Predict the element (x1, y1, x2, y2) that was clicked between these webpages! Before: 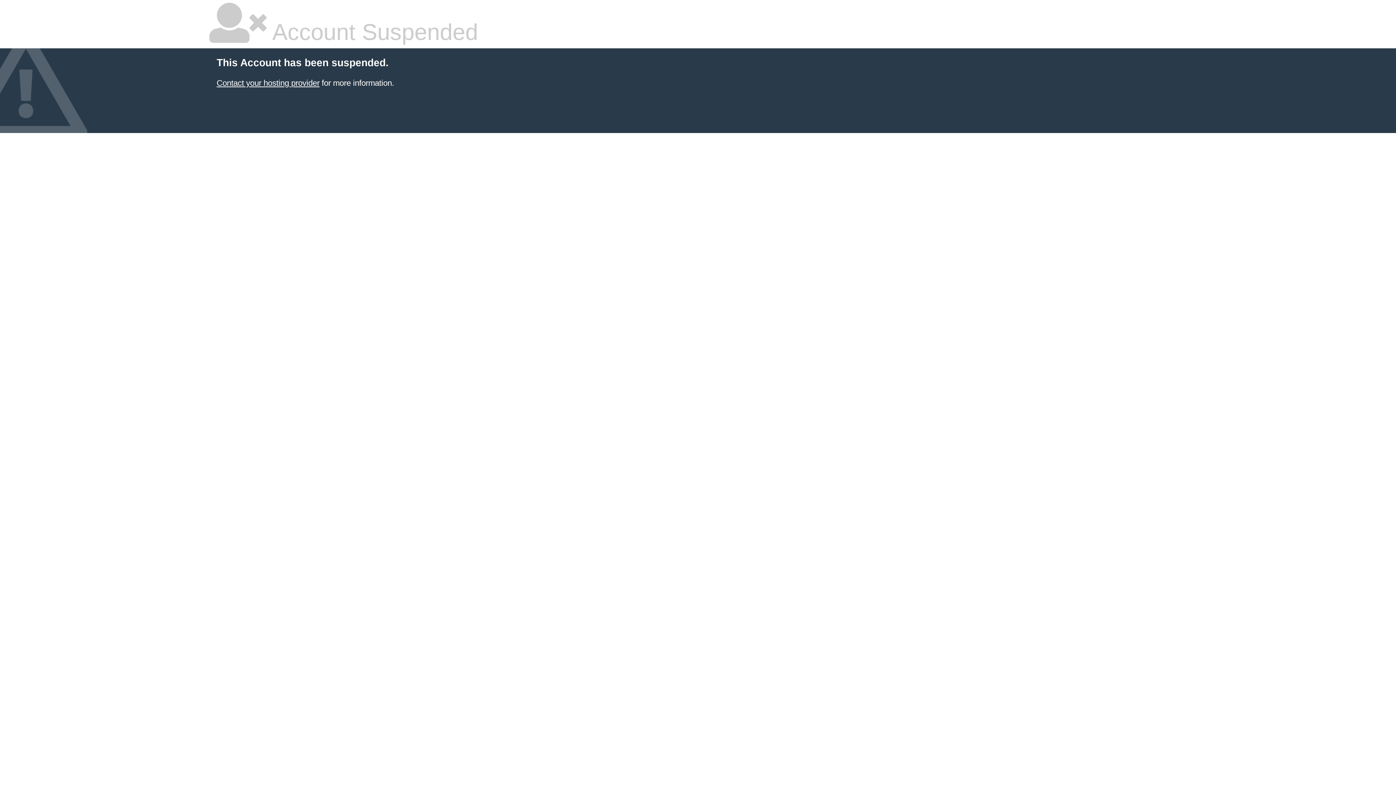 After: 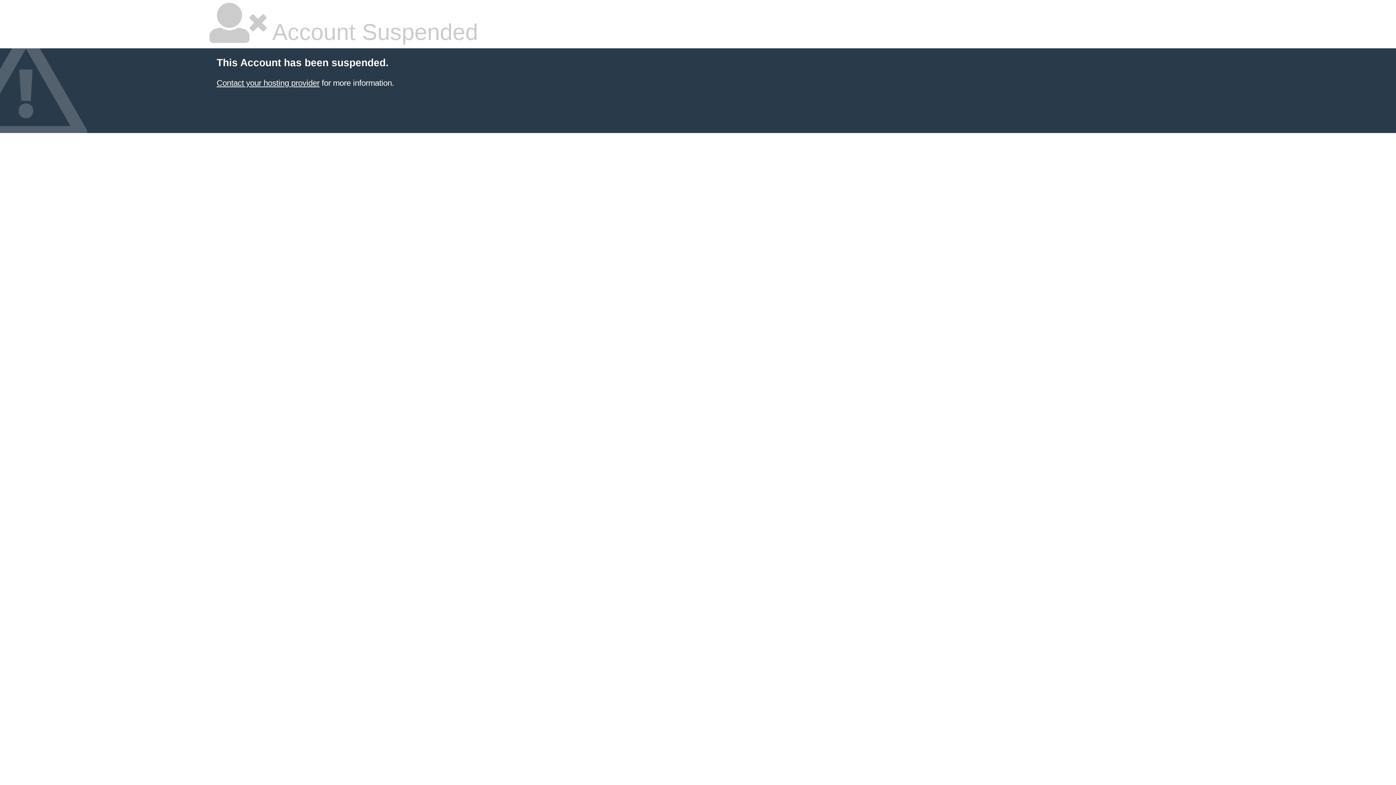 Action: bbox: (216, 78, 319, 87) label: Contact your hosting provider